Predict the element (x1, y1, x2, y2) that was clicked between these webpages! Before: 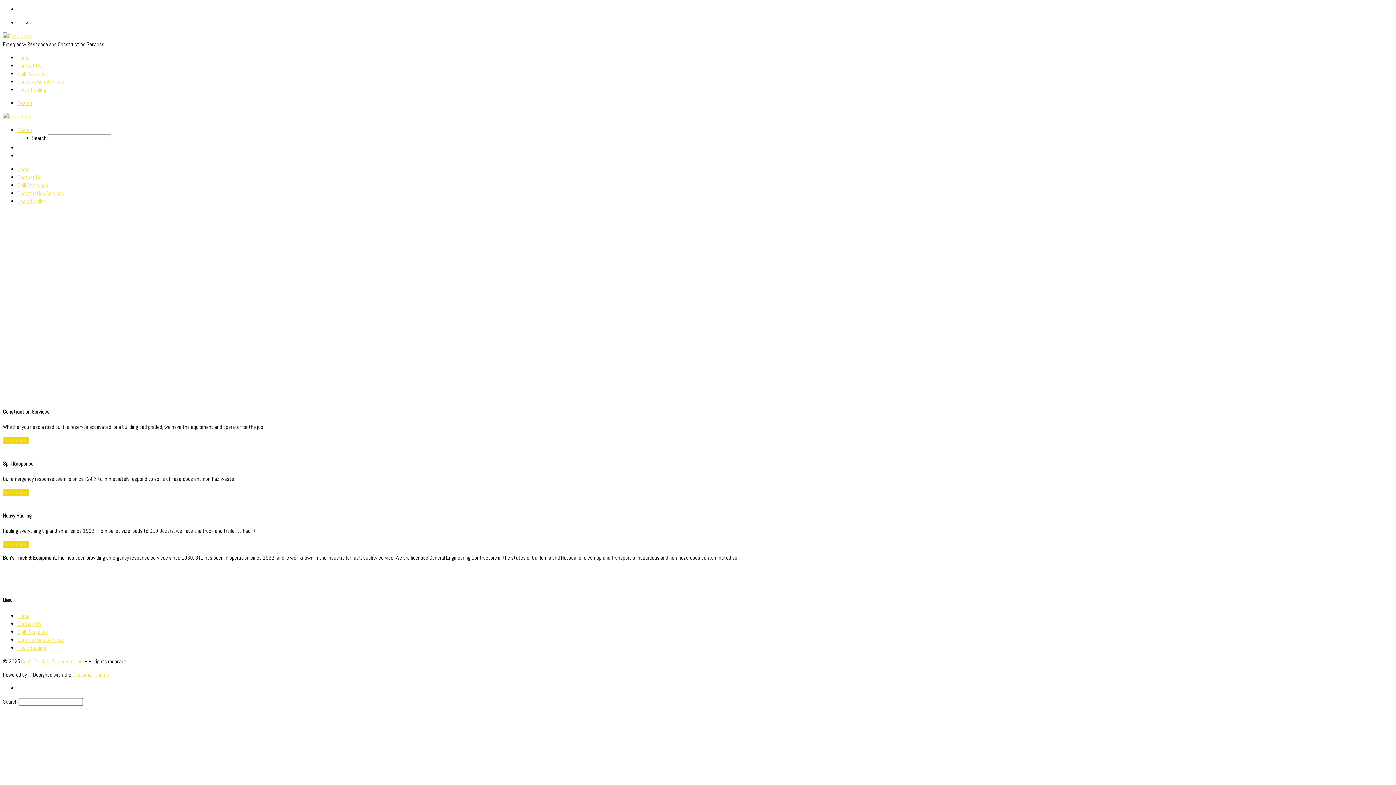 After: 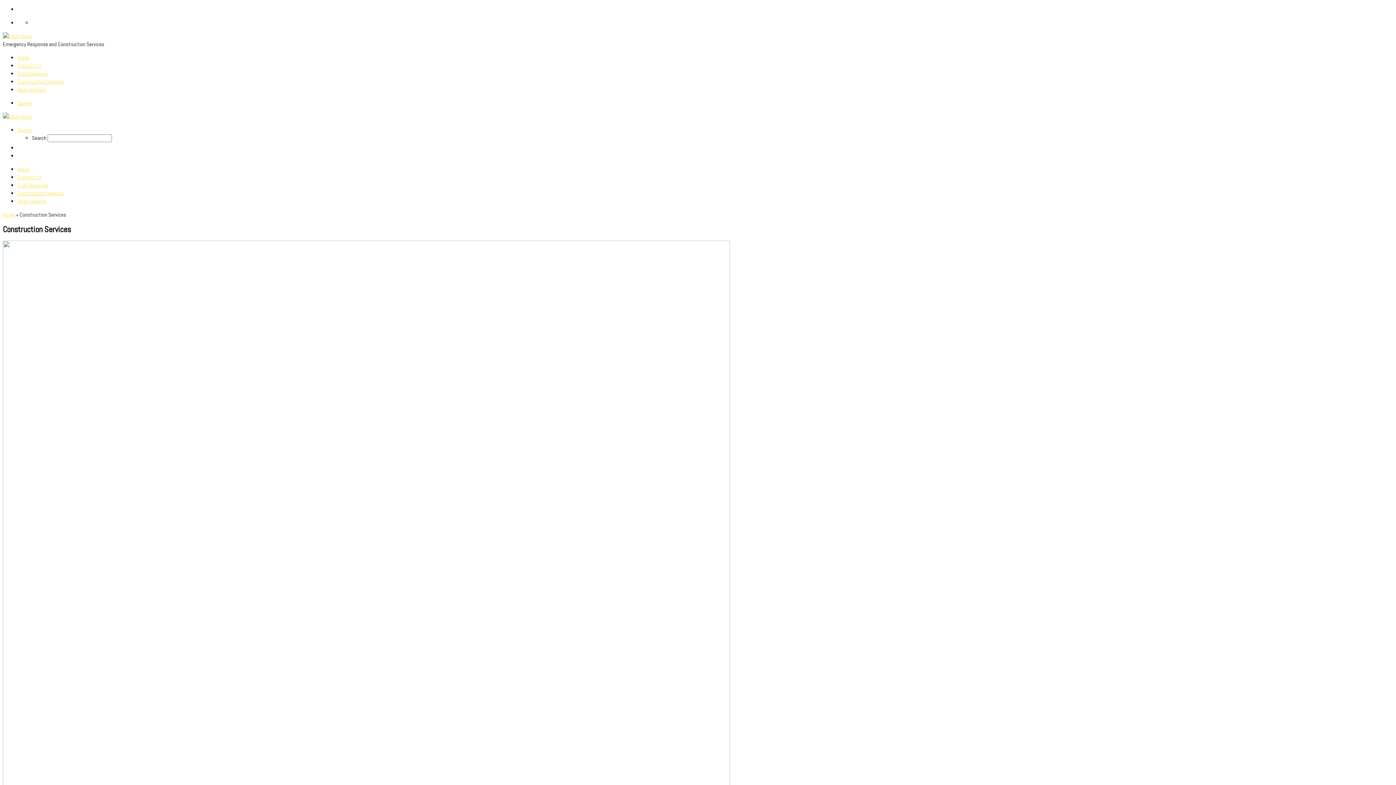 Action: label: Construction Services bbox: (17, 636, 64, 643)